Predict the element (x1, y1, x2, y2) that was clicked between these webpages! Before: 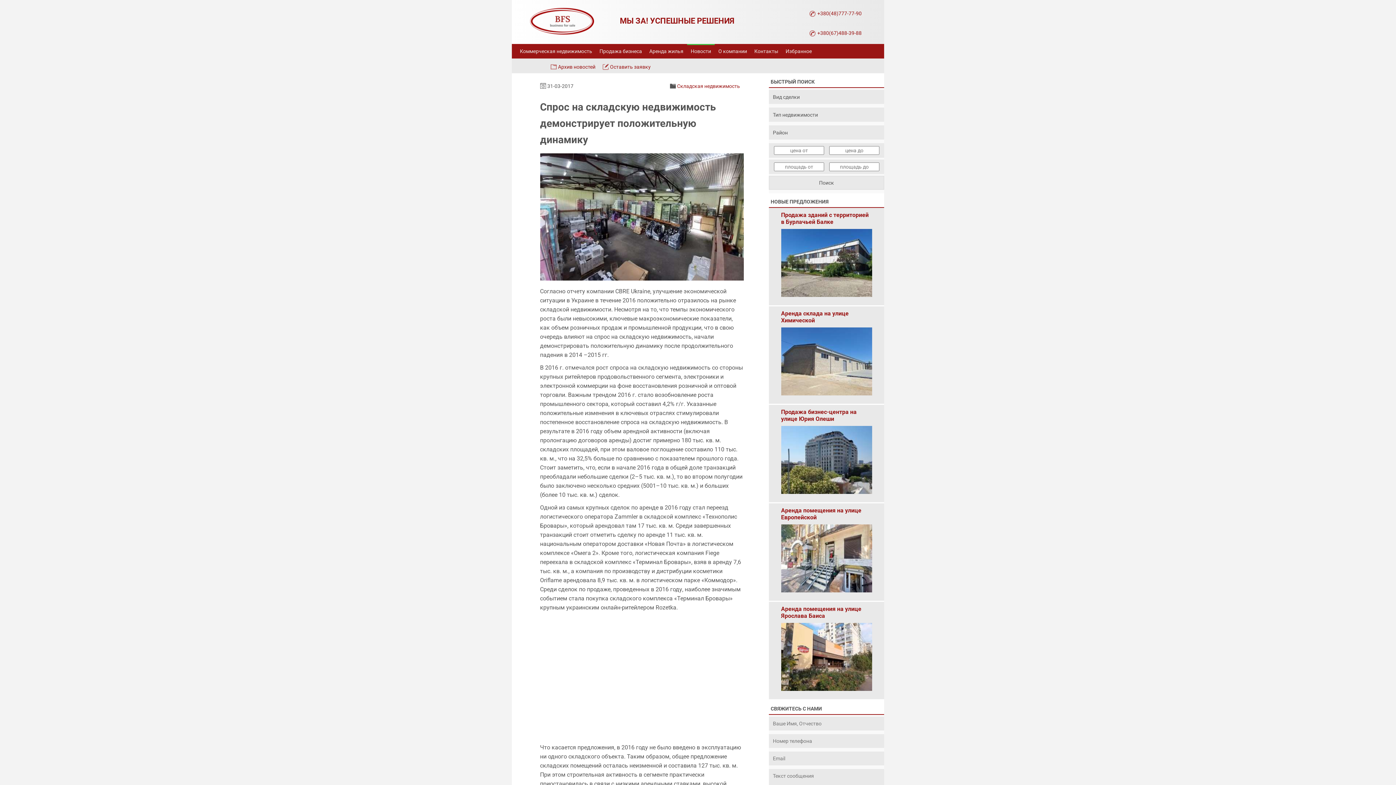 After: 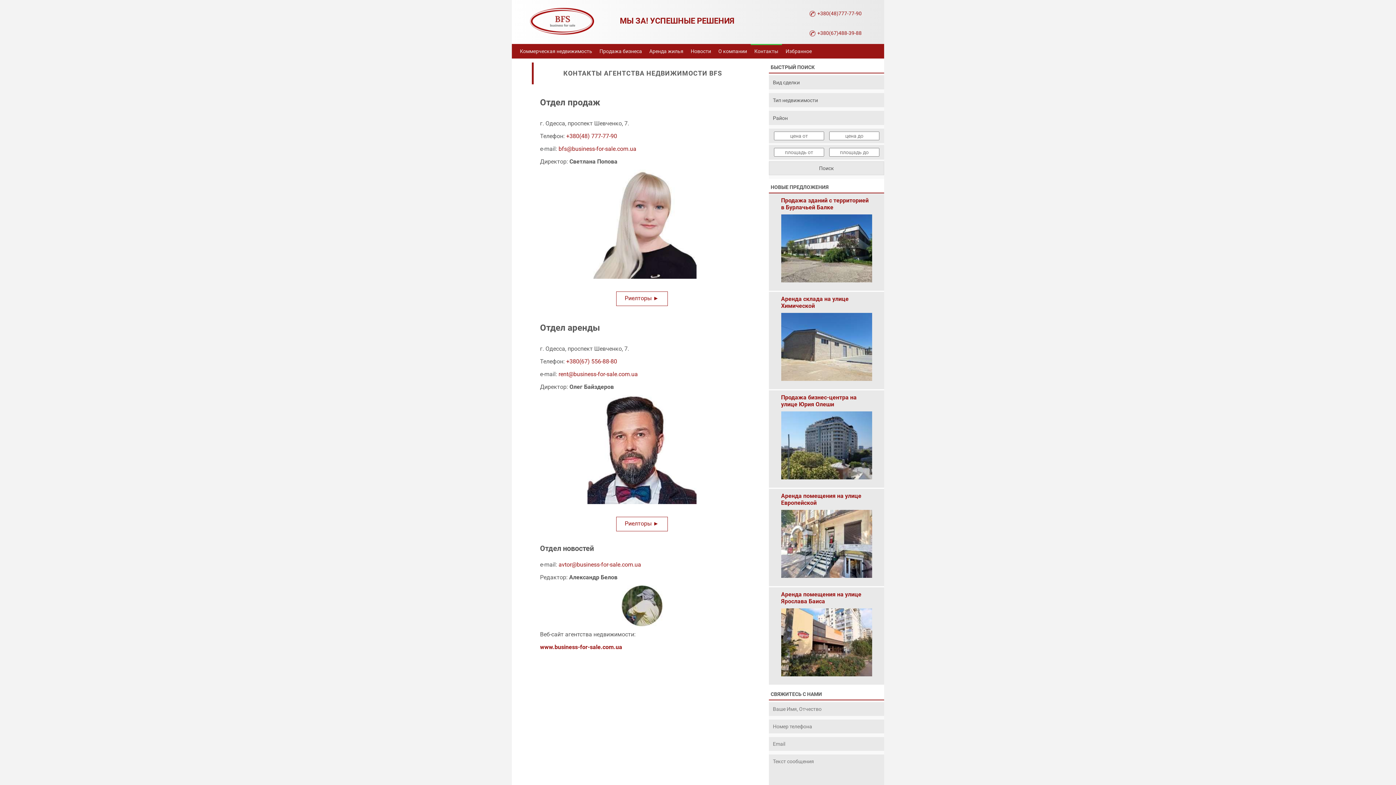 Action: bbox: (754, 48, 778, 54) label: Контакты